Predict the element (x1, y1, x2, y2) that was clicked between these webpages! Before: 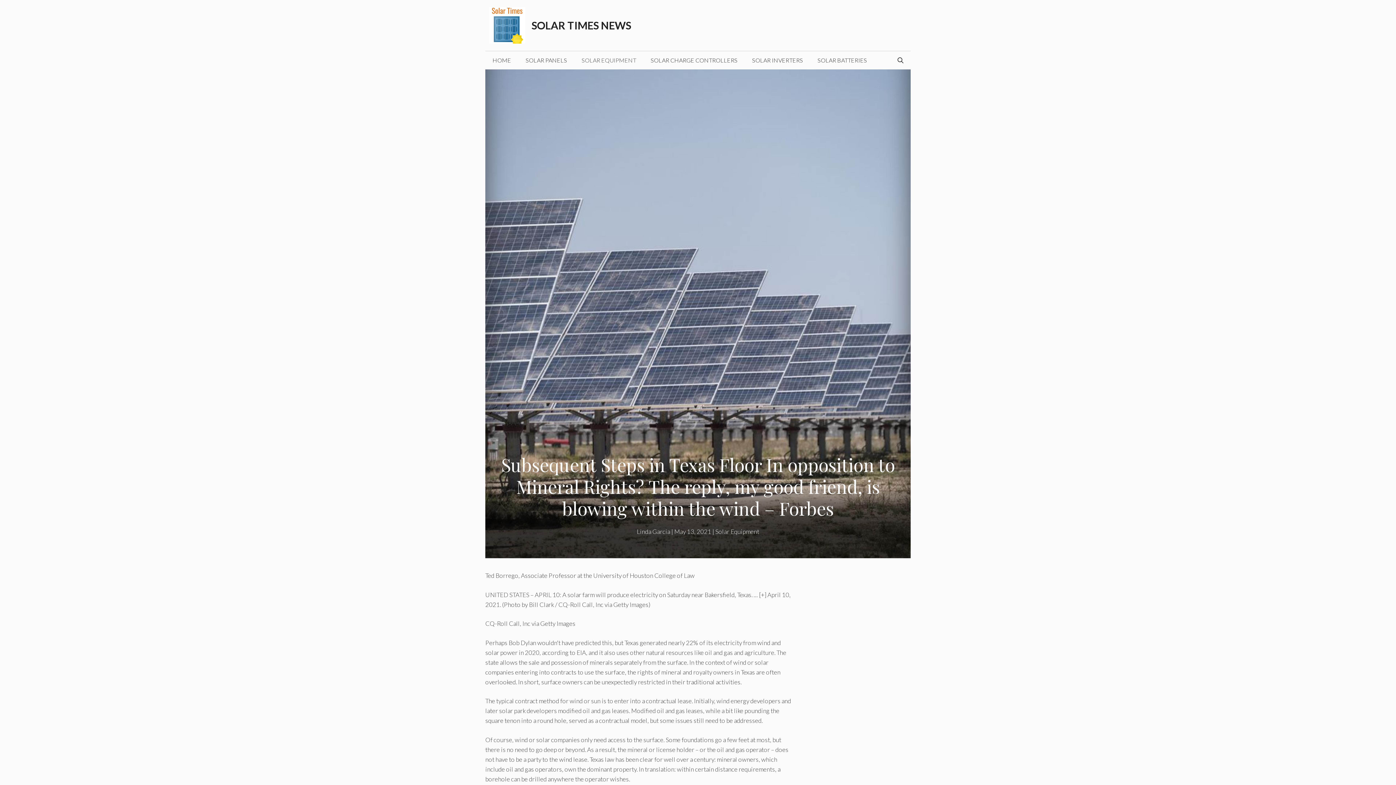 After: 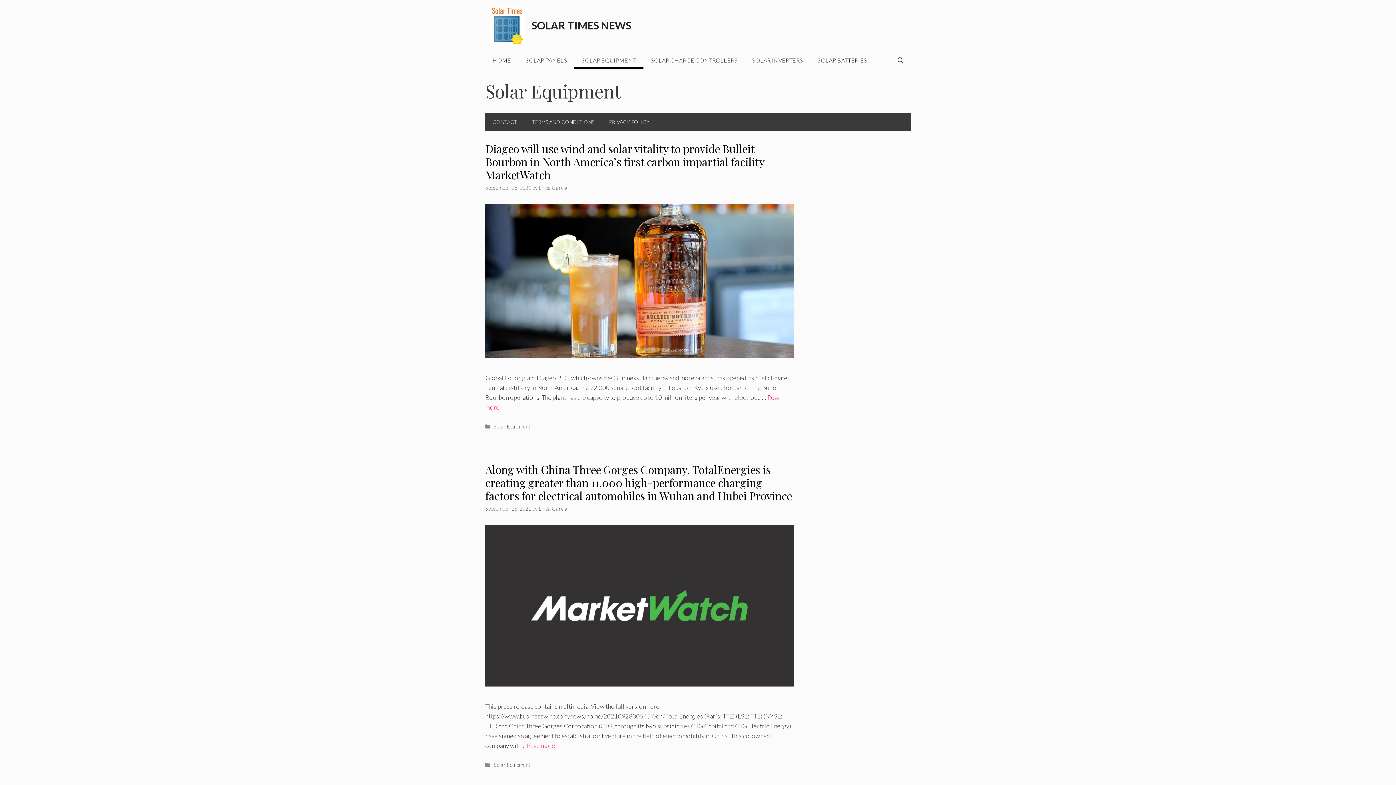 Action: bbox: (574, 51, 643, 69) label: SOLAR EQUIPMENT